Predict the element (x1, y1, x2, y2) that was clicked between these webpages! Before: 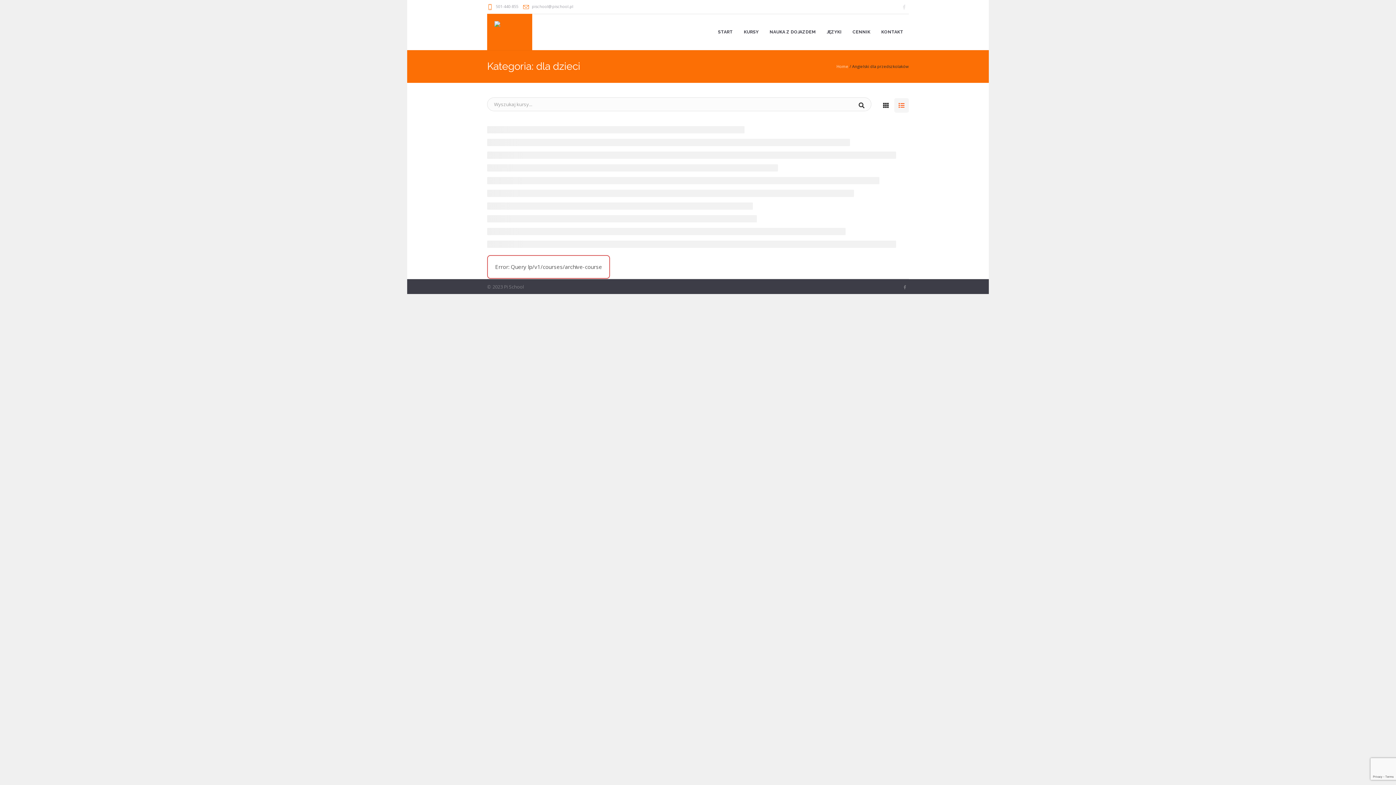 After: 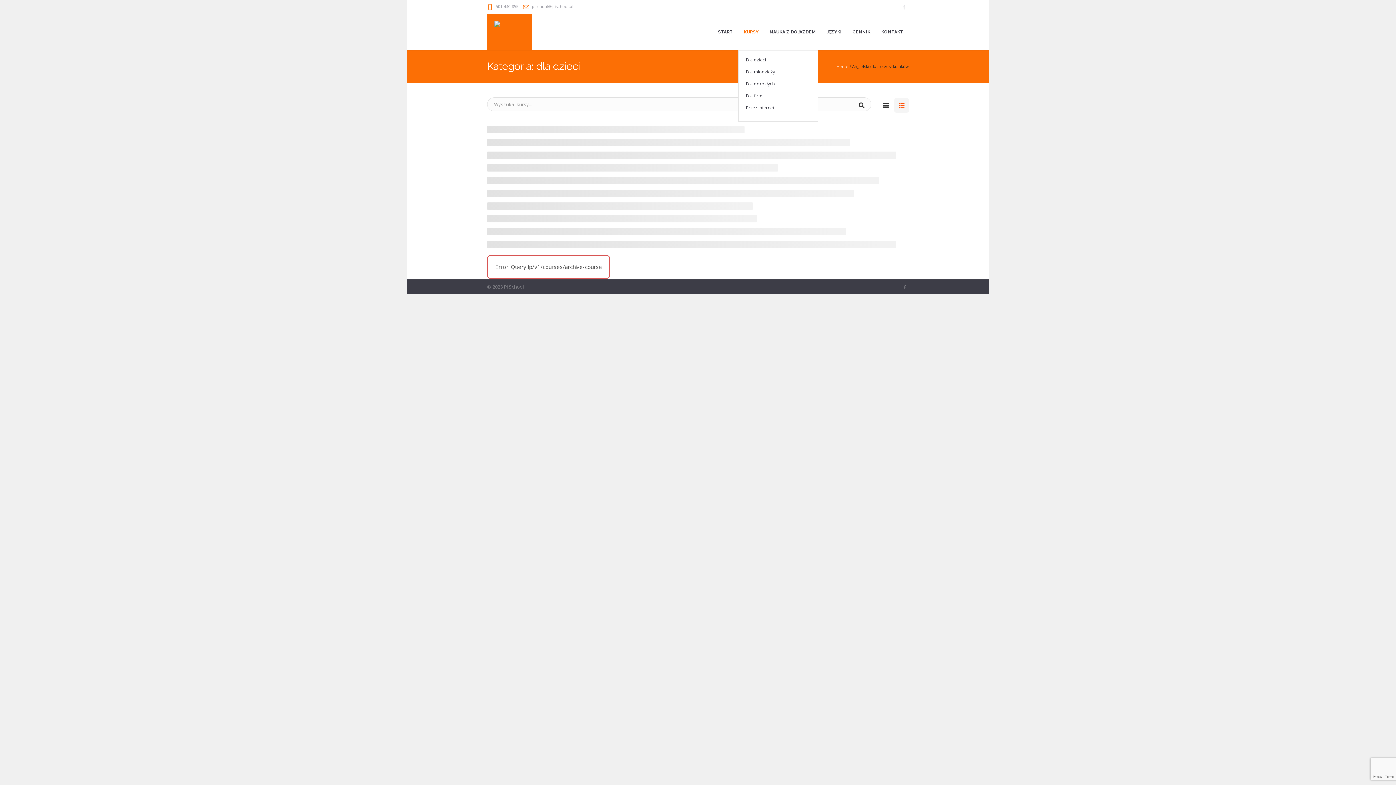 Action: bbox: (738, 13, 764, 50) label: KURSY